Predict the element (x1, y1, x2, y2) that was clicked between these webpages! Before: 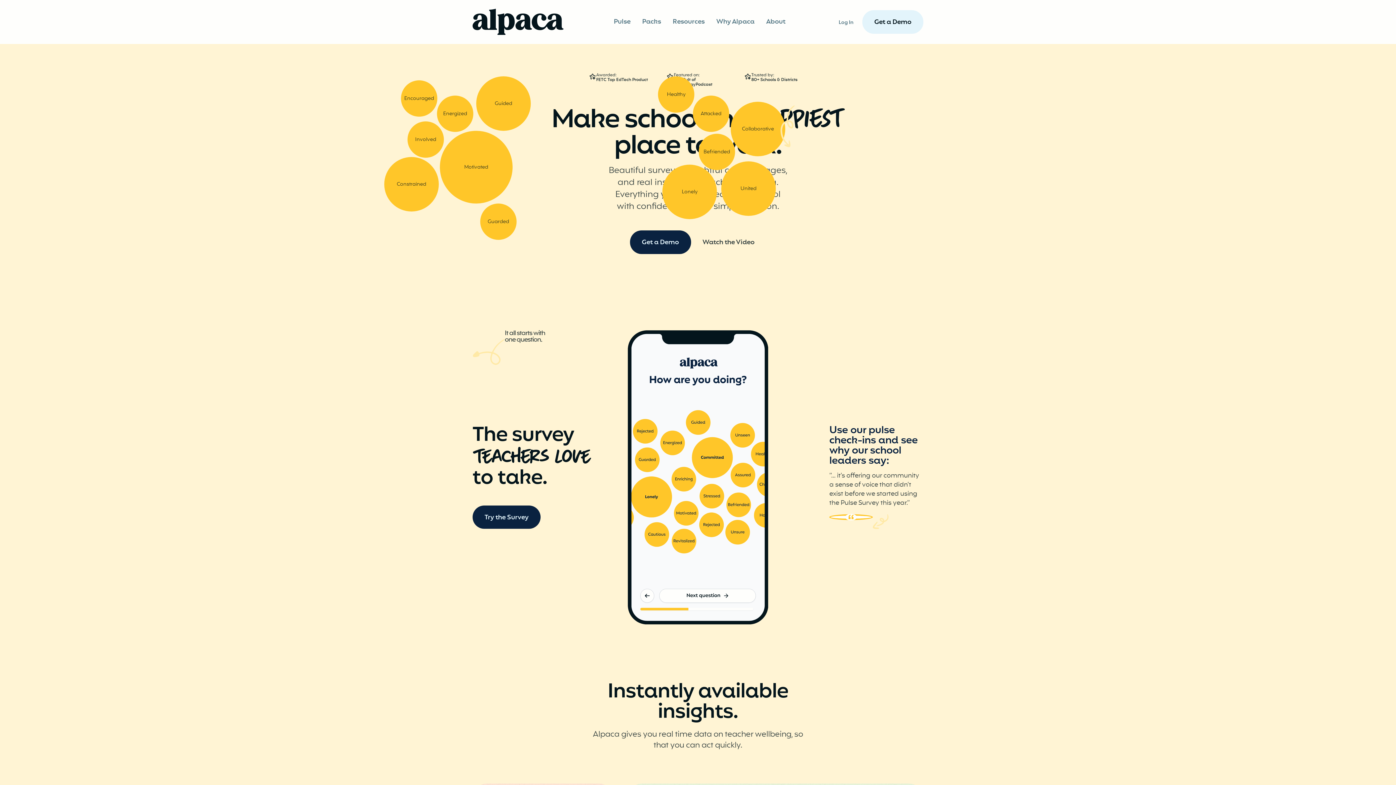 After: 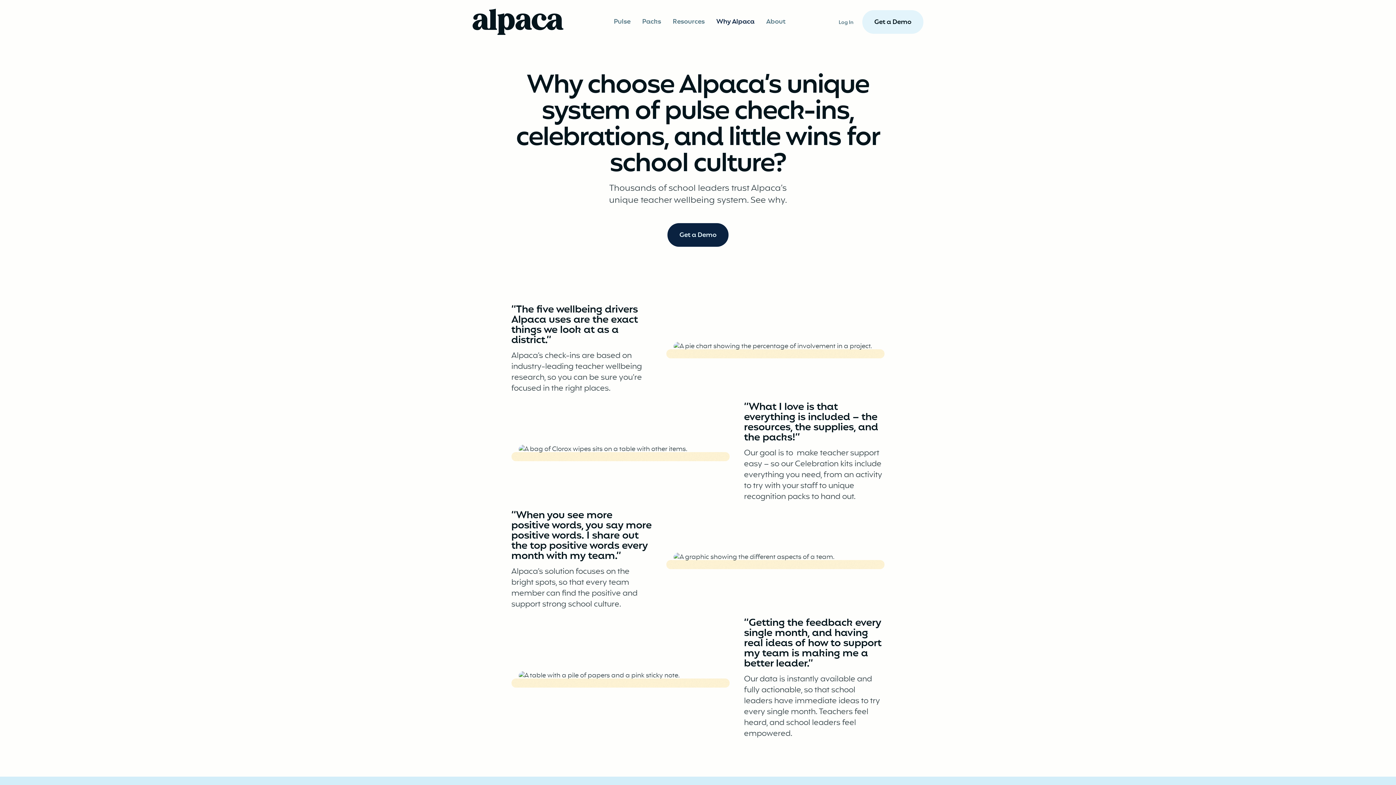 Action: bbox: (710, 8, 760, 35) label: Why Alpaca